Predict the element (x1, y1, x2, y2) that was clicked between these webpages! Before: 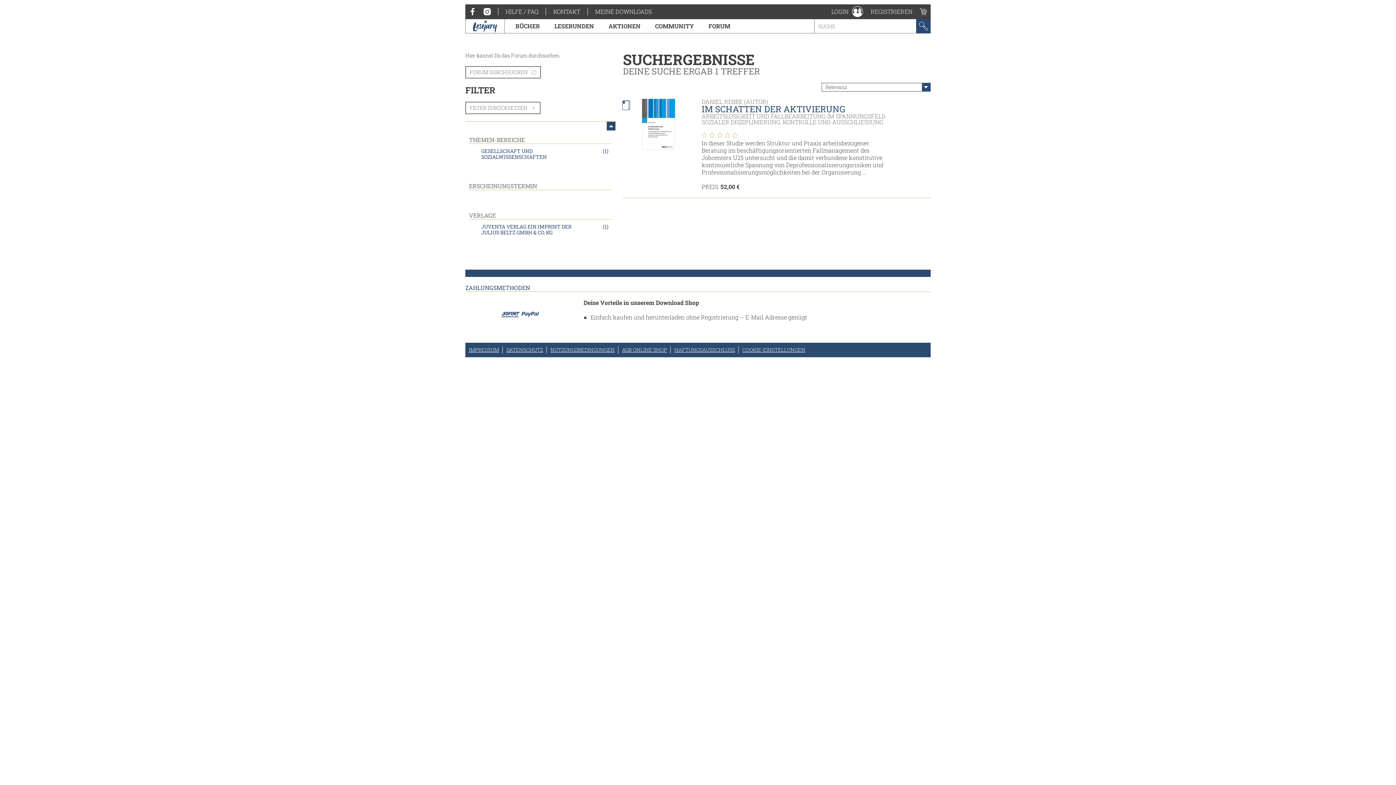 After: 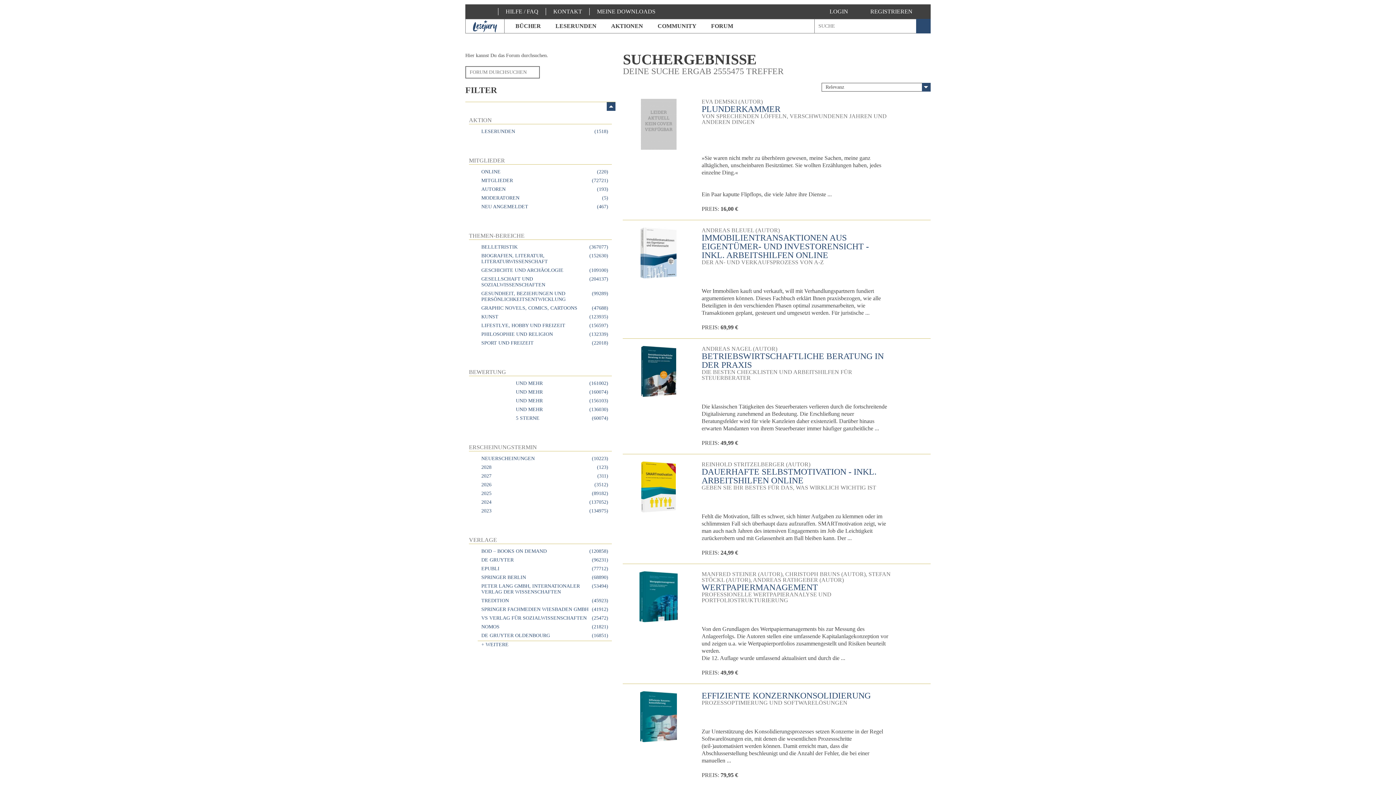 Action: label: FILTER ZURÜCKSETZEN bbox: (465, 101, 540, 114)